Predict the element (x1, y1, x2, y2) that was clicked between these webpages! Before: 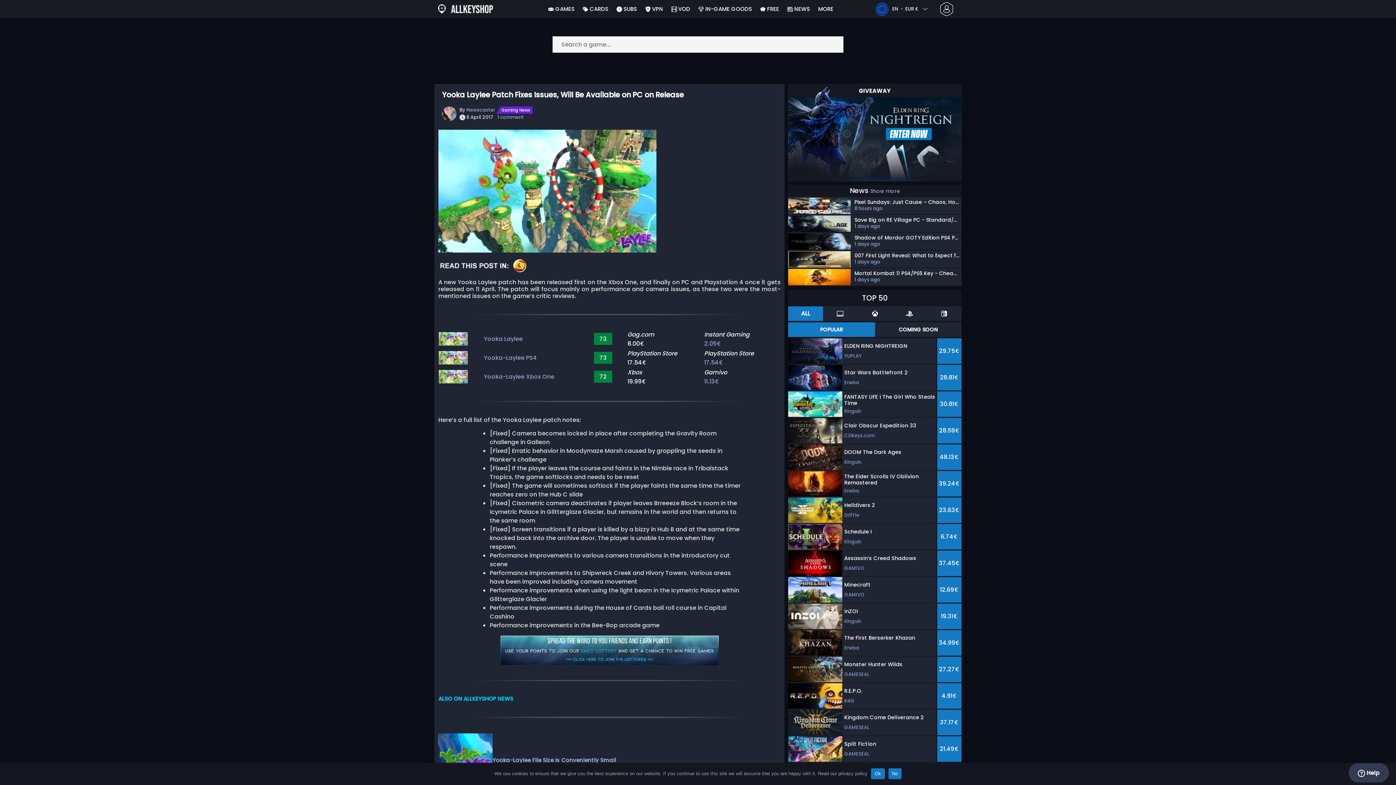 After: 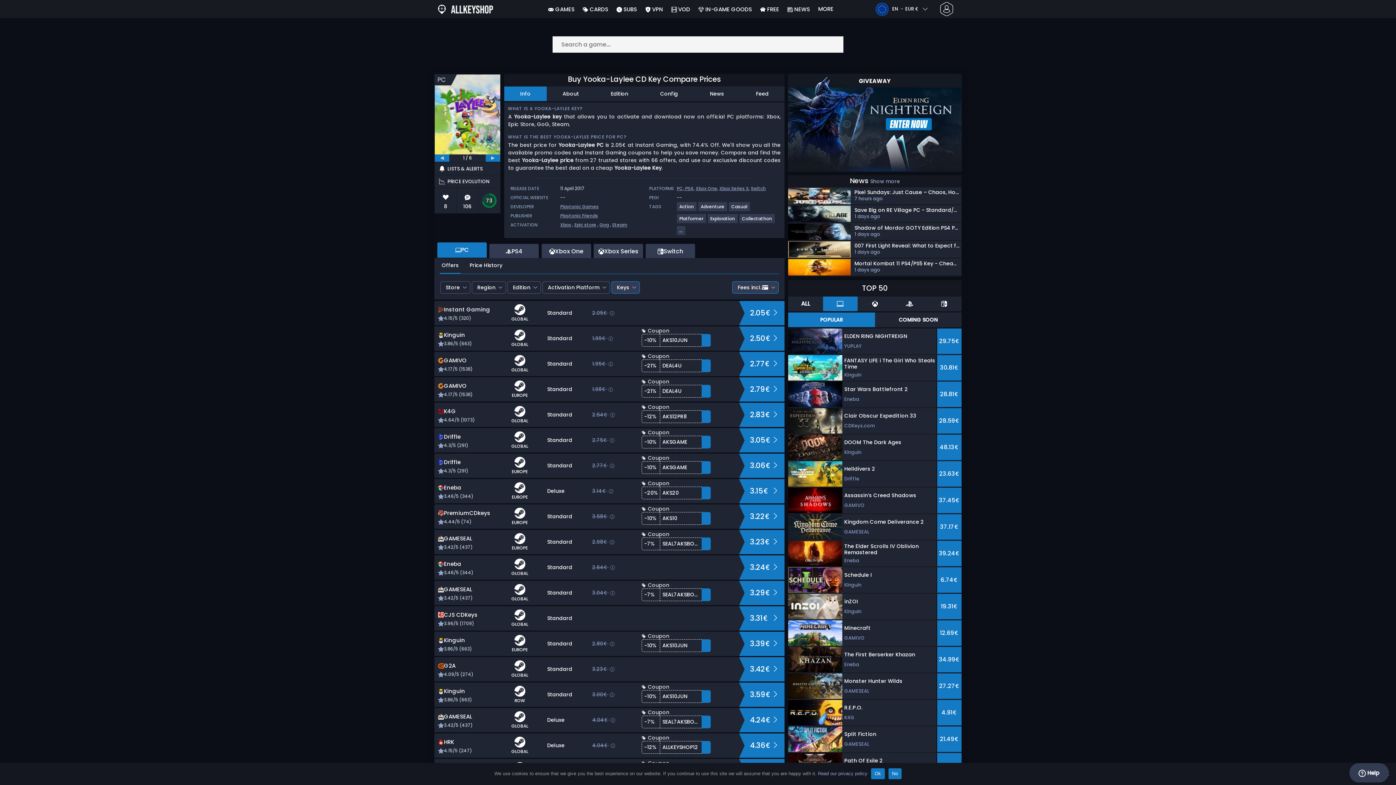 Action: bbox: (704, 339, 721, 347) label: 2.05€